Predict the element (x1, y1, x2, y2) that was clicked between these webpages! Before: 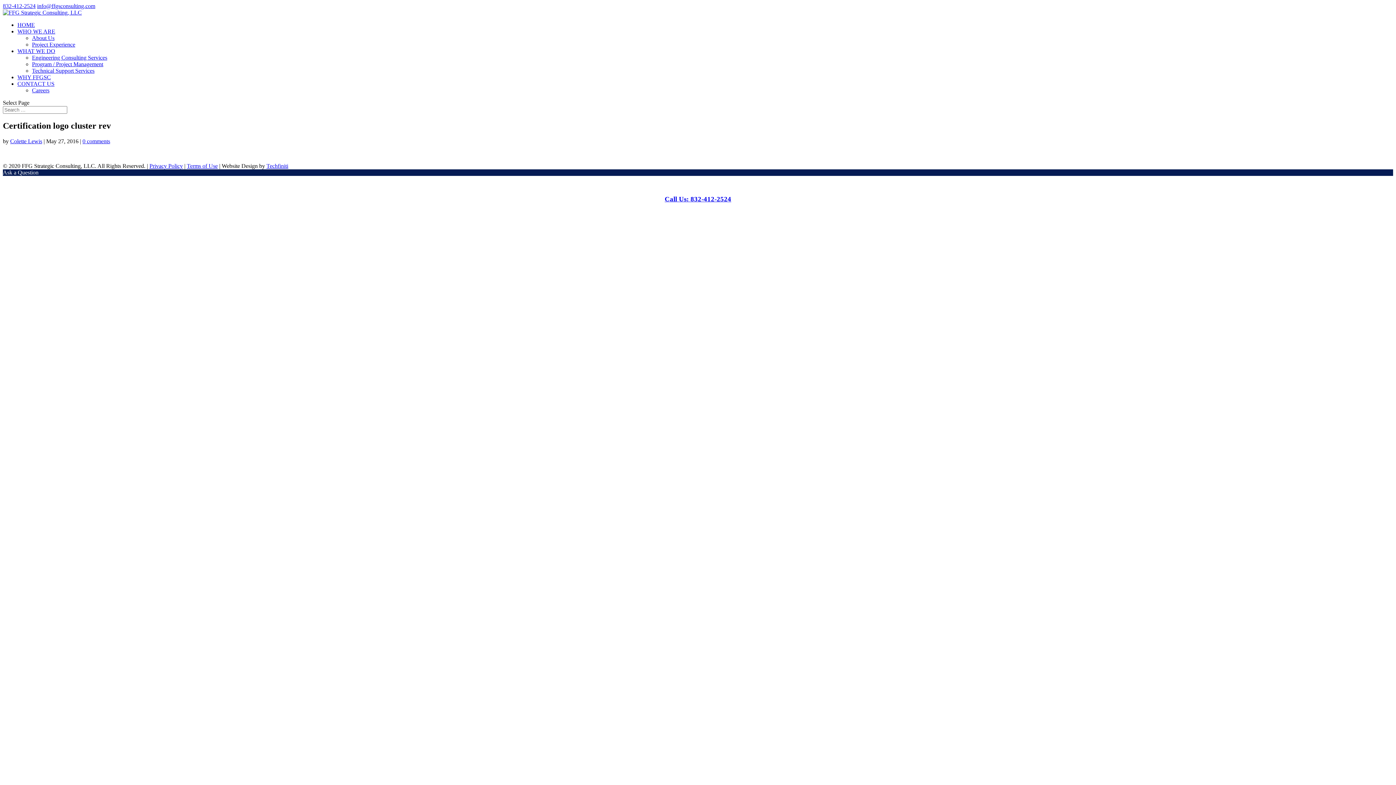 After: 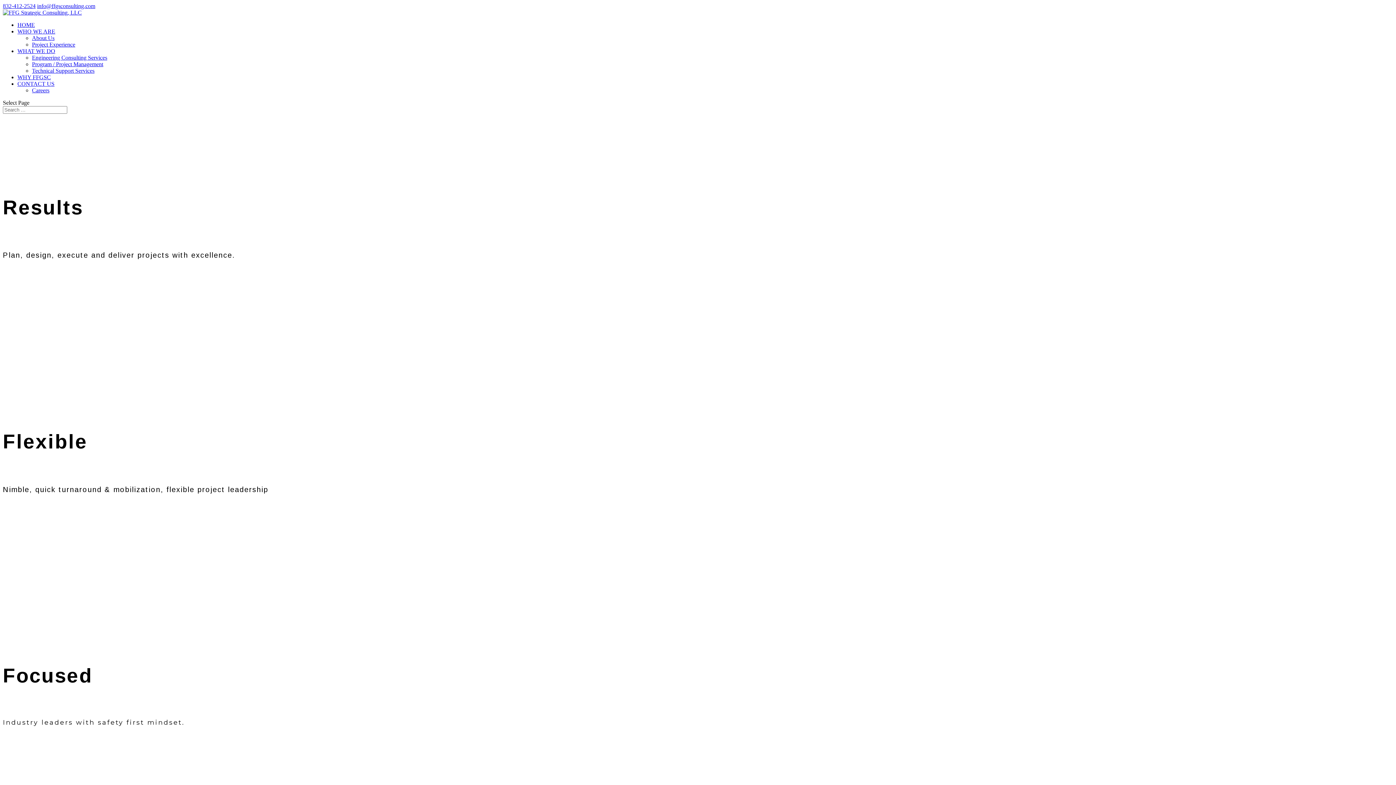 Action: bbox: (17, 21, 34, 28) label: HOME